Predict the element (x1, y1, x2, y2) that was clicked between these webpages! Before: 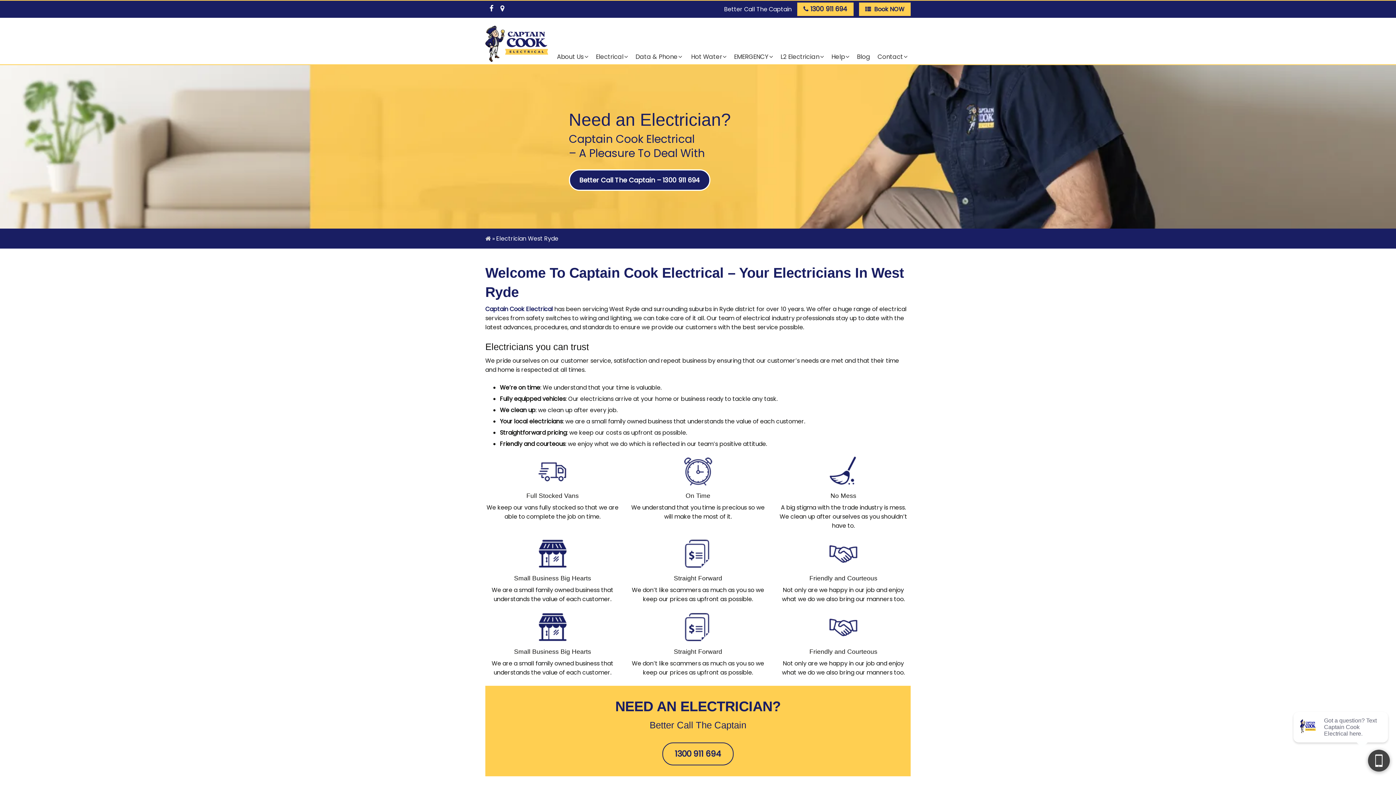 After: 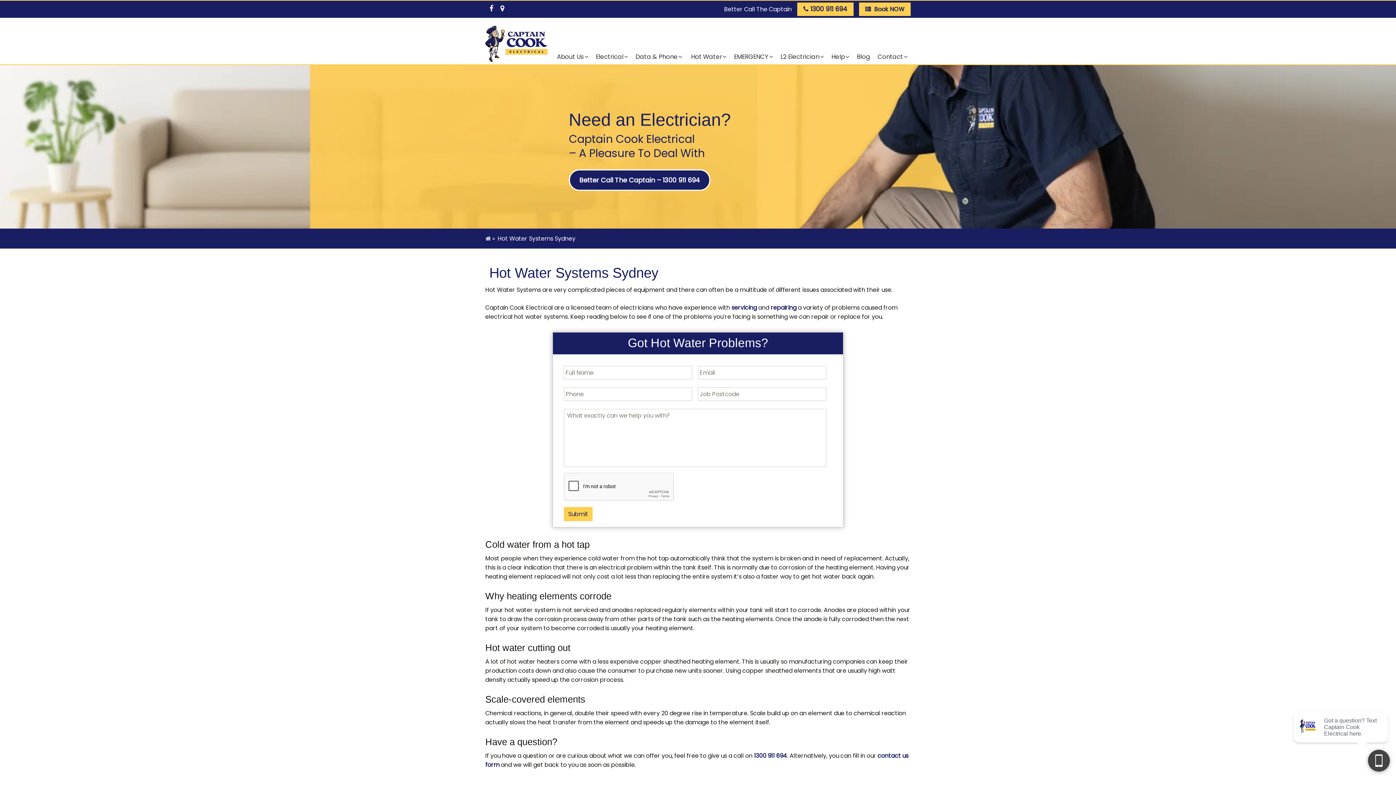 Action: label:  Hot Water bbox: (686, 49, 729, 64)